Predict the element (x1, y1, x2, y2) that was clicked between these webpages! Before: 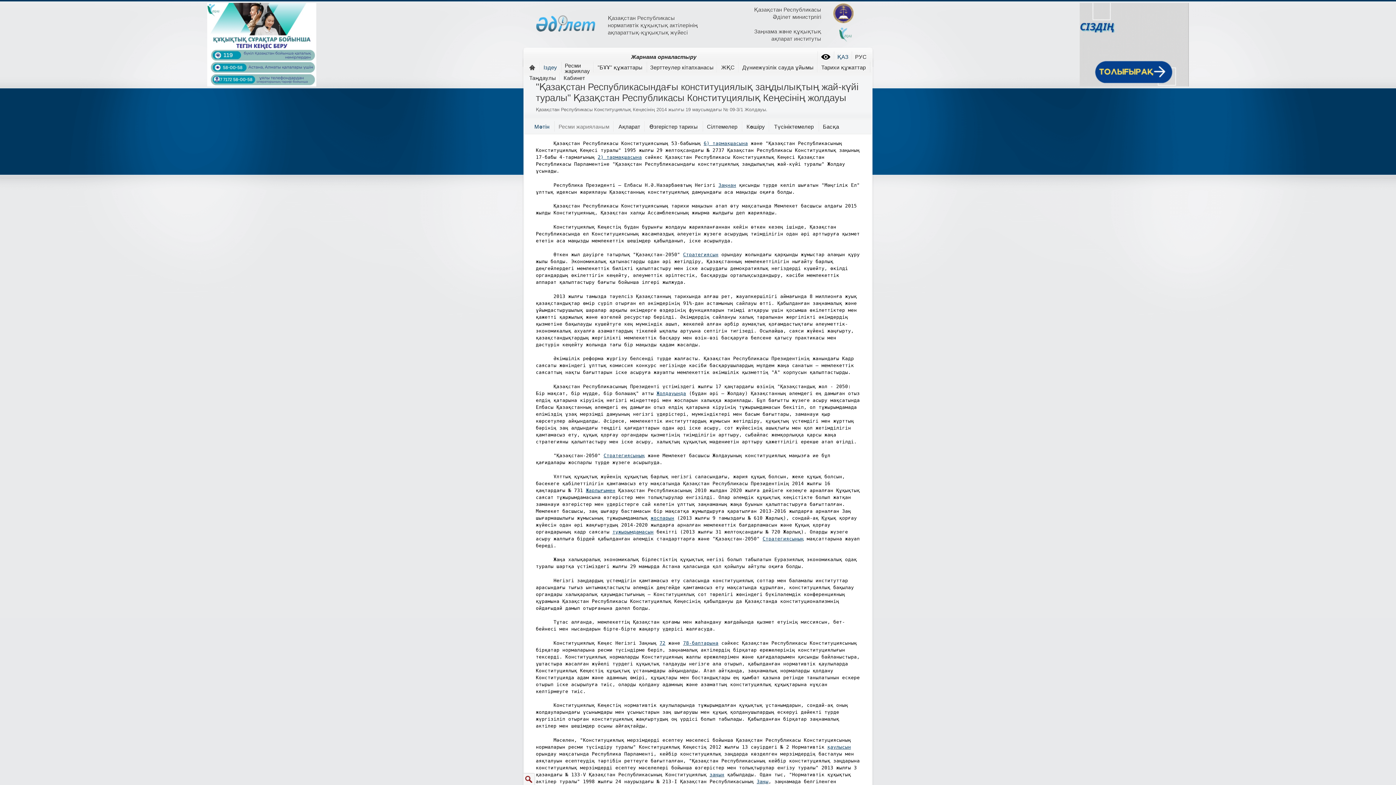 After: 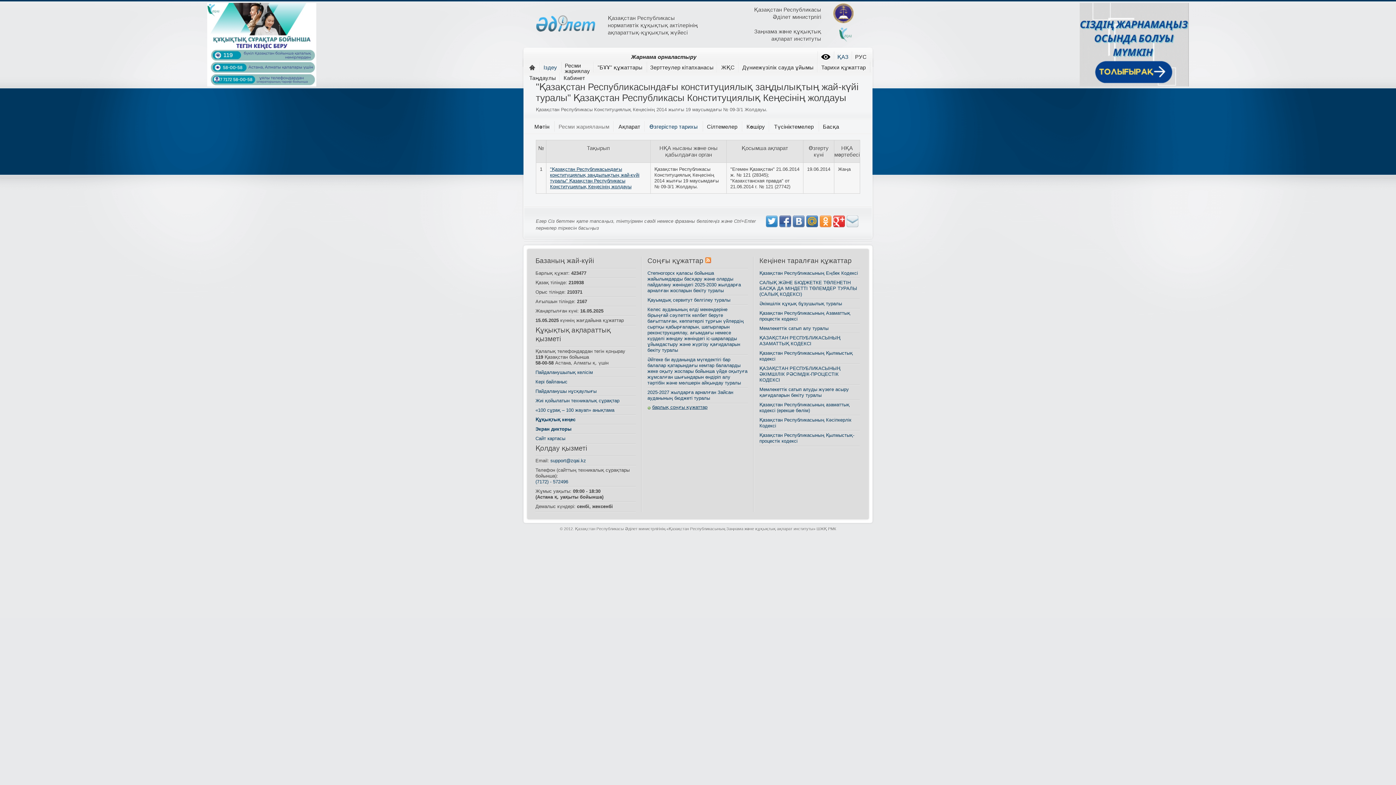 Action: label: Өзгерістер тарихы bbox: (647, 121, 700, 133)